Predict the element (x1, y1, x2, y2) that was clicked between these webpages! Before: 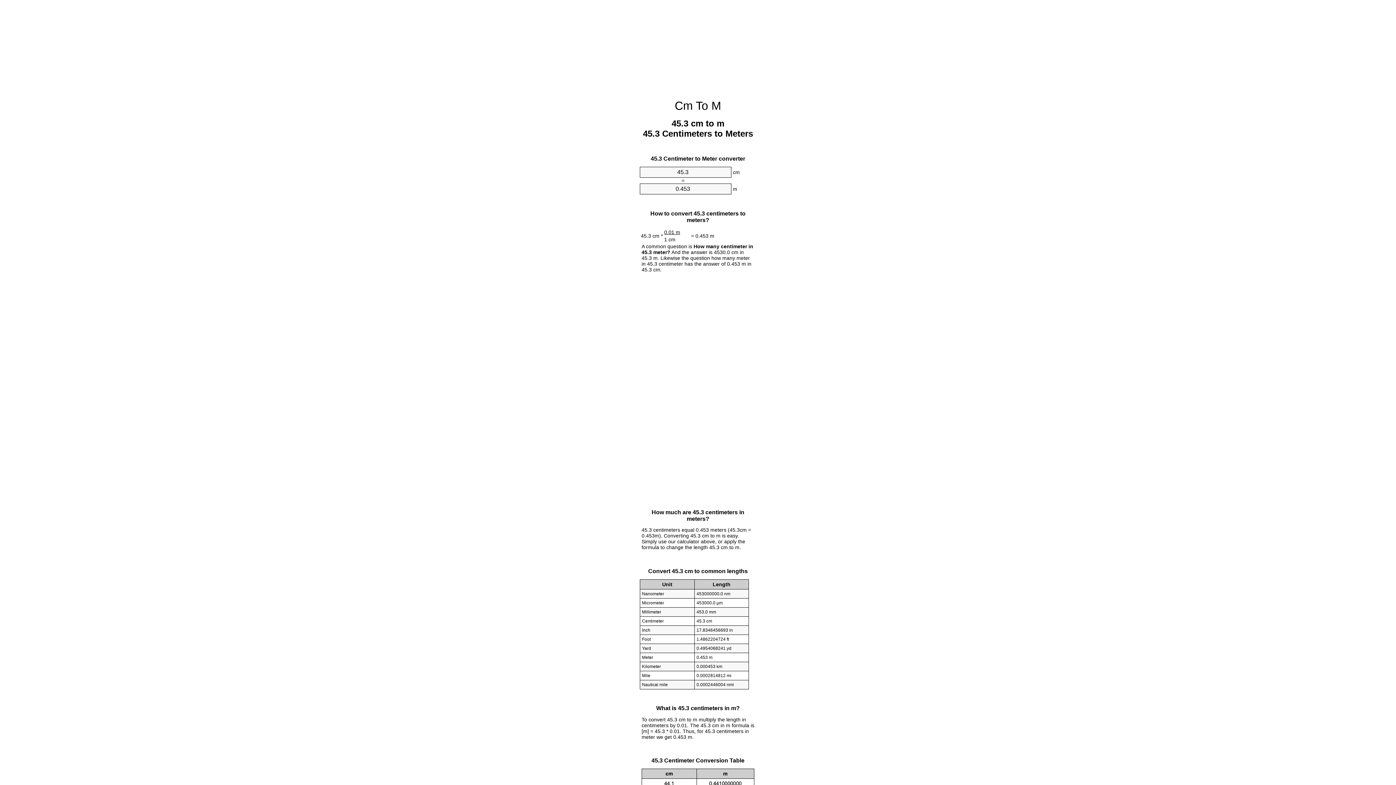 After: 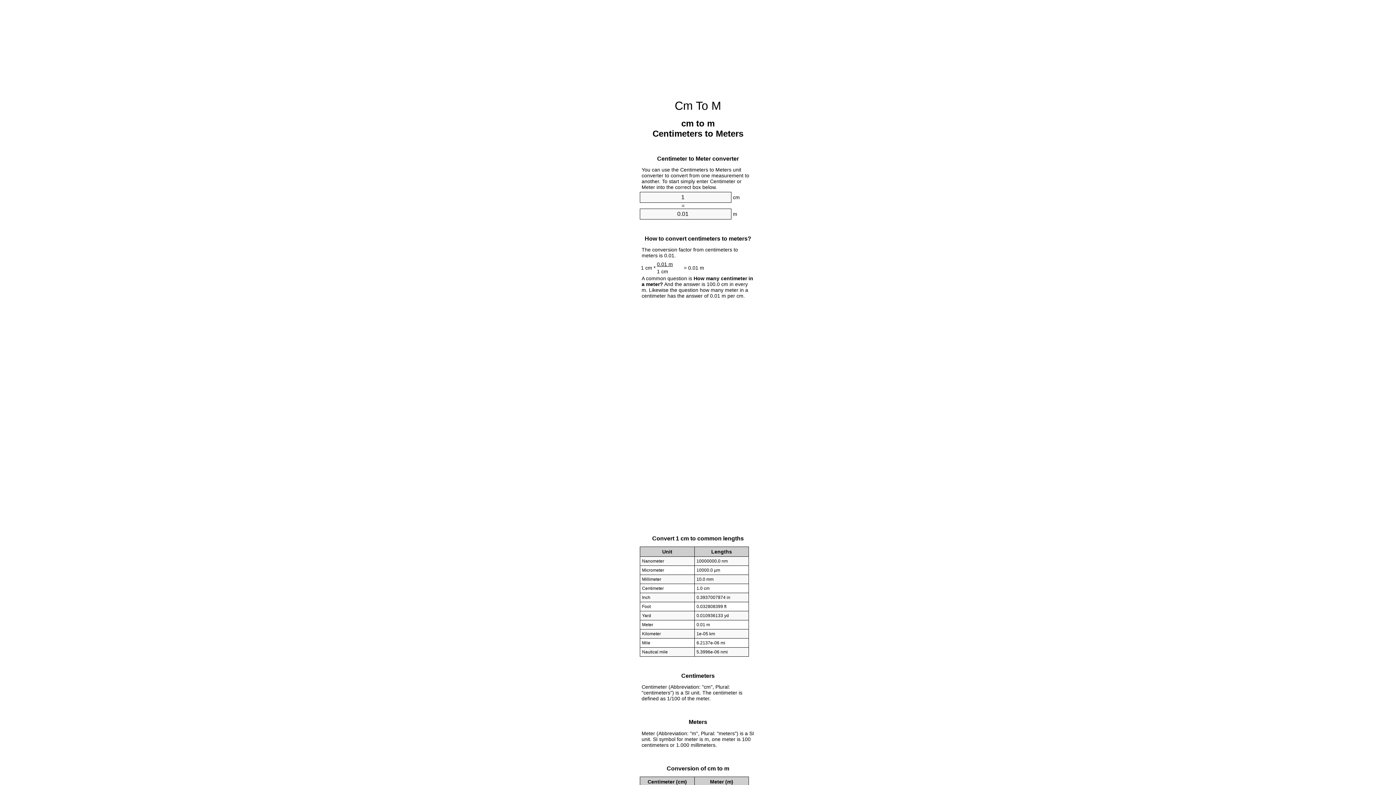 Action: label: Cm To M bbox: (674, 99, 721, 112)